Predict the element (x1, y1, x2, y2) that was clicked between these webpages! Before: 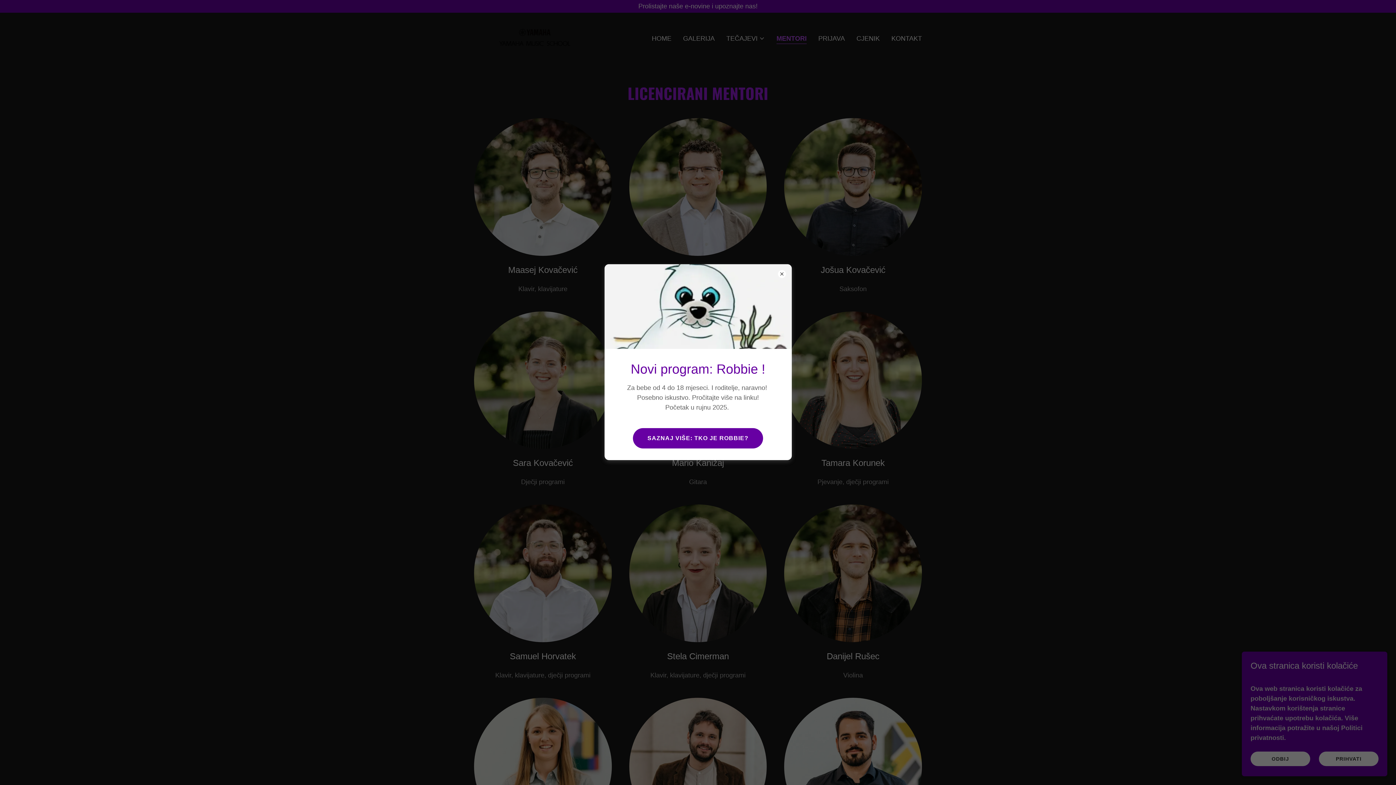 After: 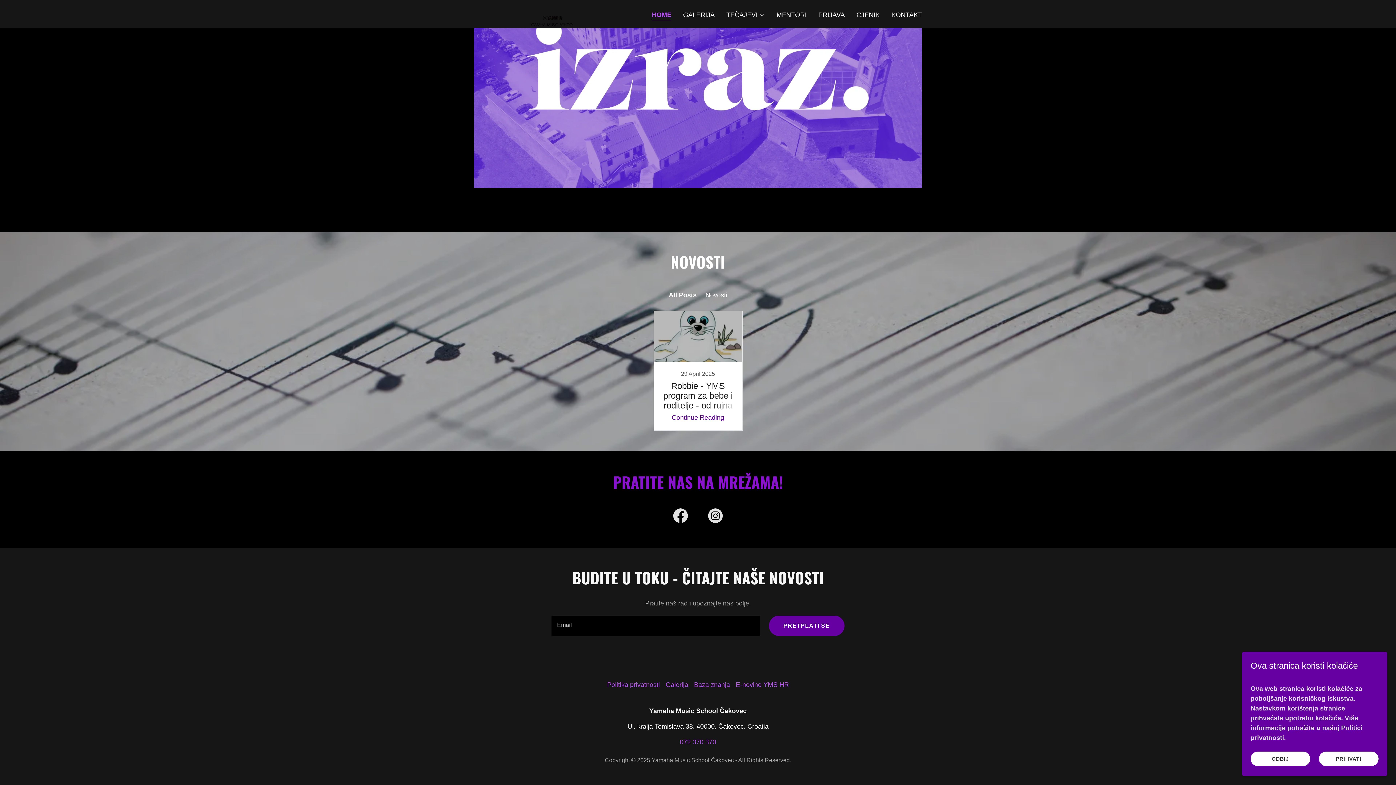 Action: label: SAZNAJ VIŠE: TKO JE ROBBIE? bbox: (633, 428, 763, 448)